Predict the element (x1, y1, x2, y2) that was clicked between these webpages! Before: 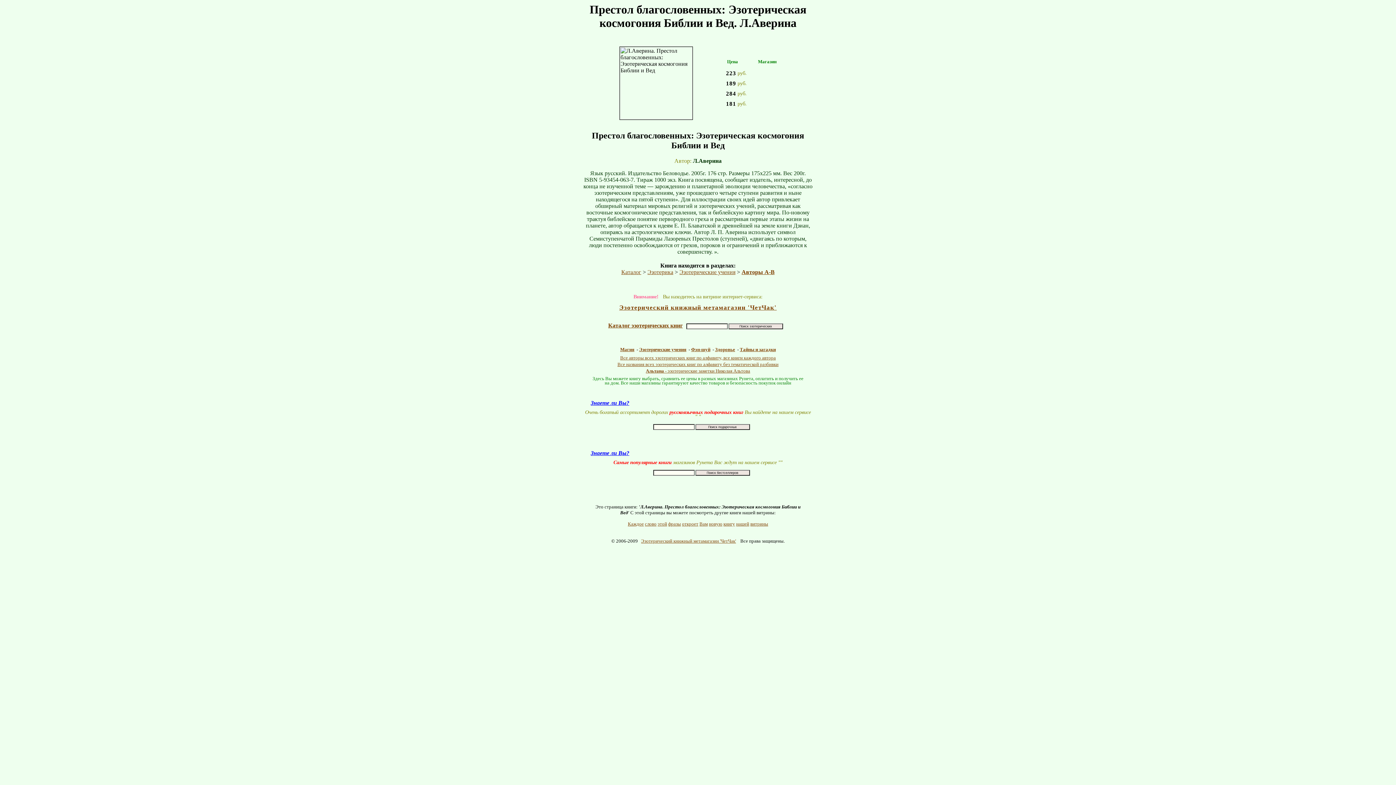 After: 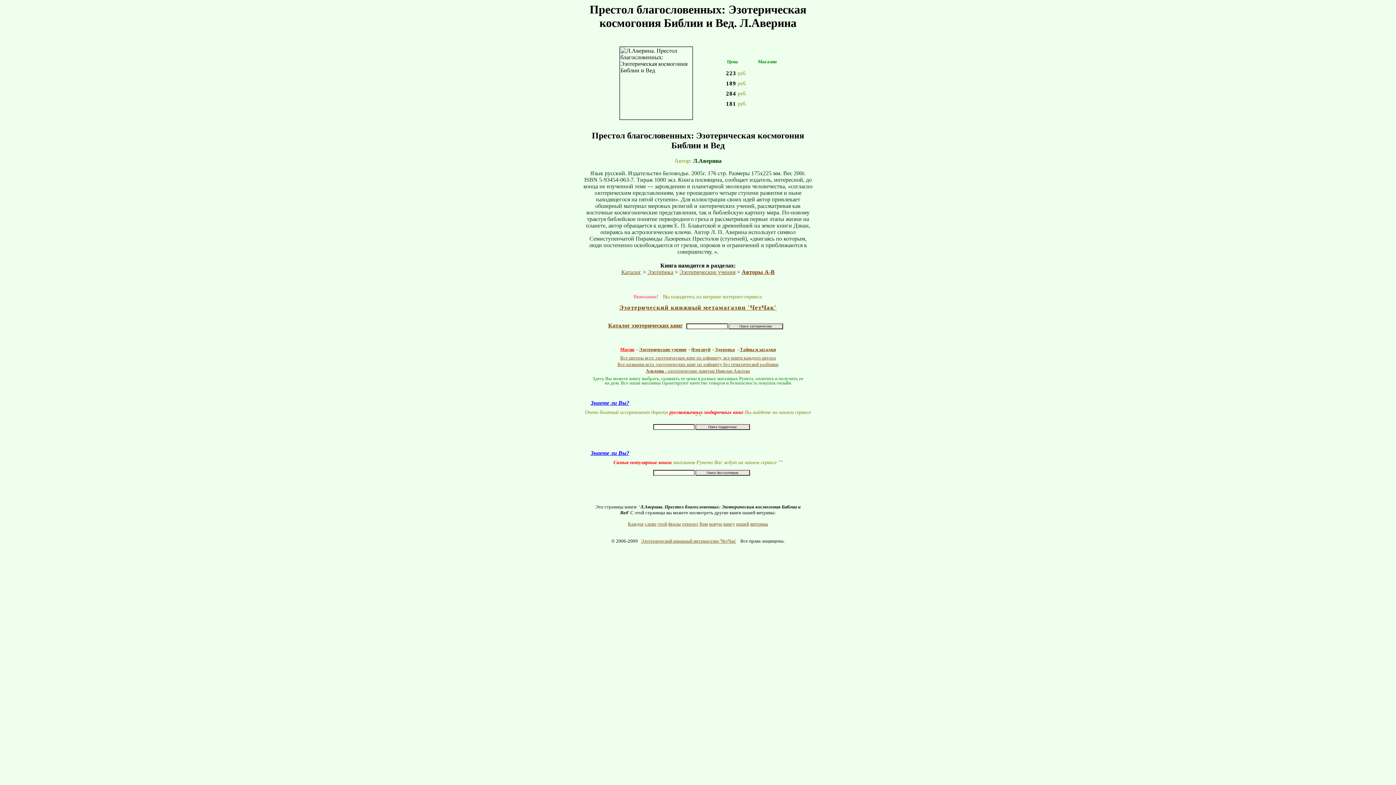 Action: label: Магия bbox: (620, 346, 634, 352)